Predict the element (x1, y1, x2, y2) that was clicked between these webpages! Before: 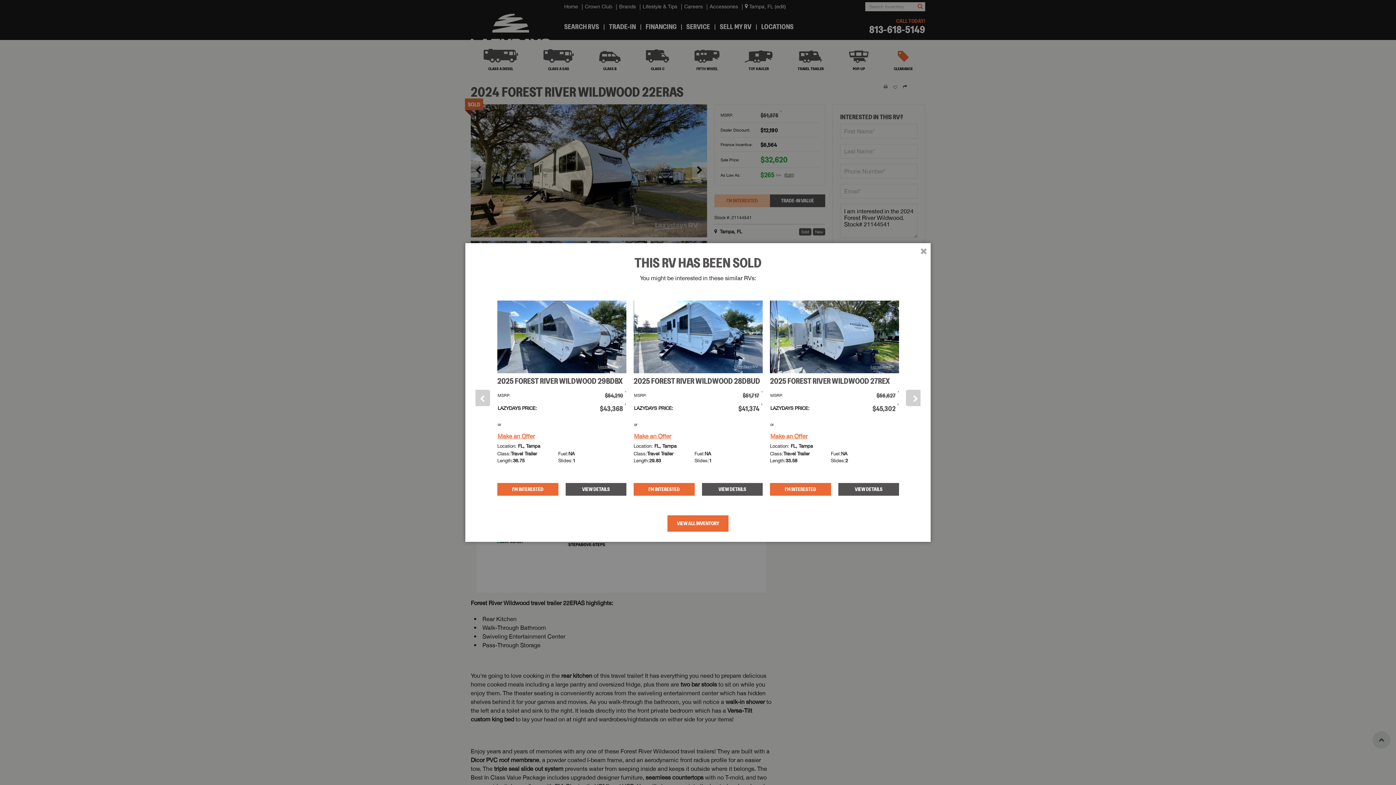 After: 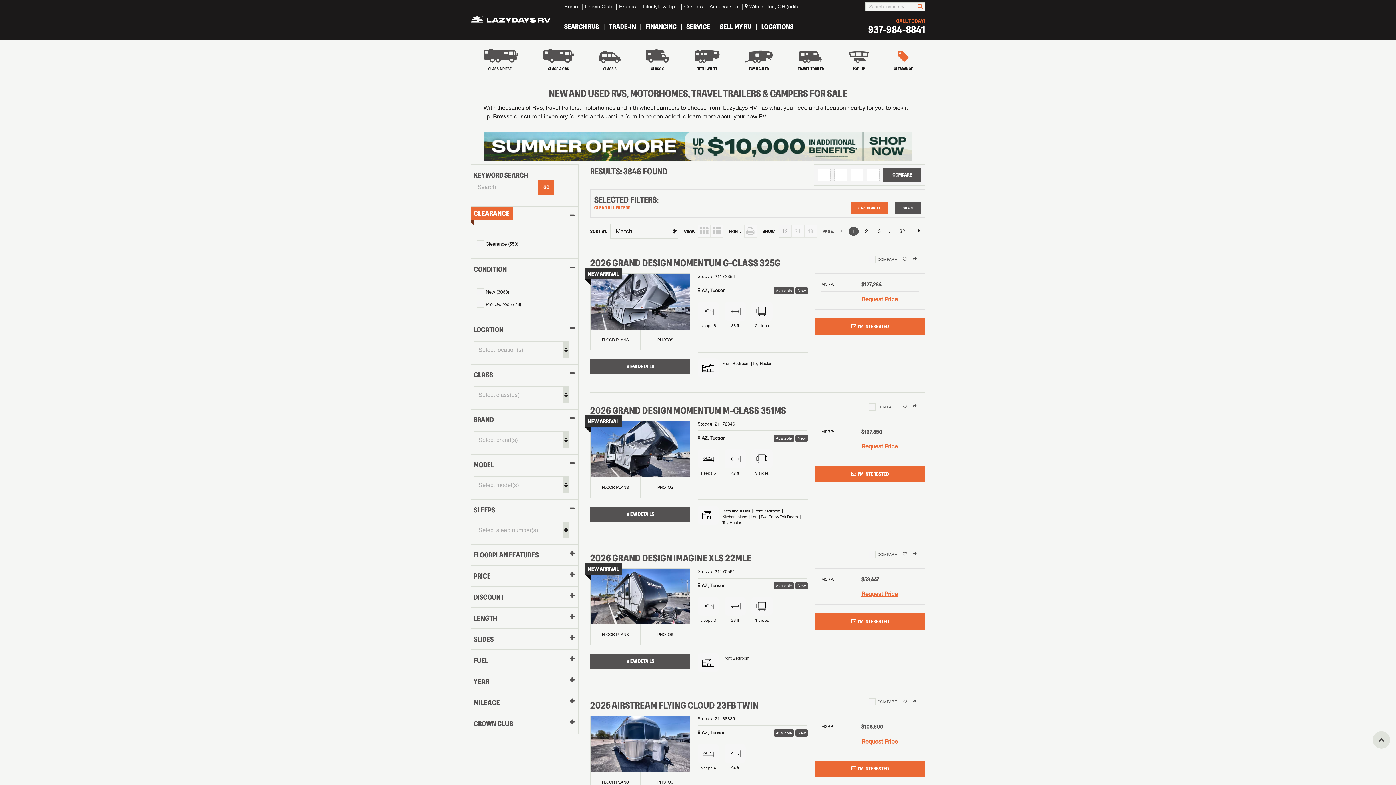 Action: bbox: (667, 515, 728, 531) label: VIEW ALL INVENTORY